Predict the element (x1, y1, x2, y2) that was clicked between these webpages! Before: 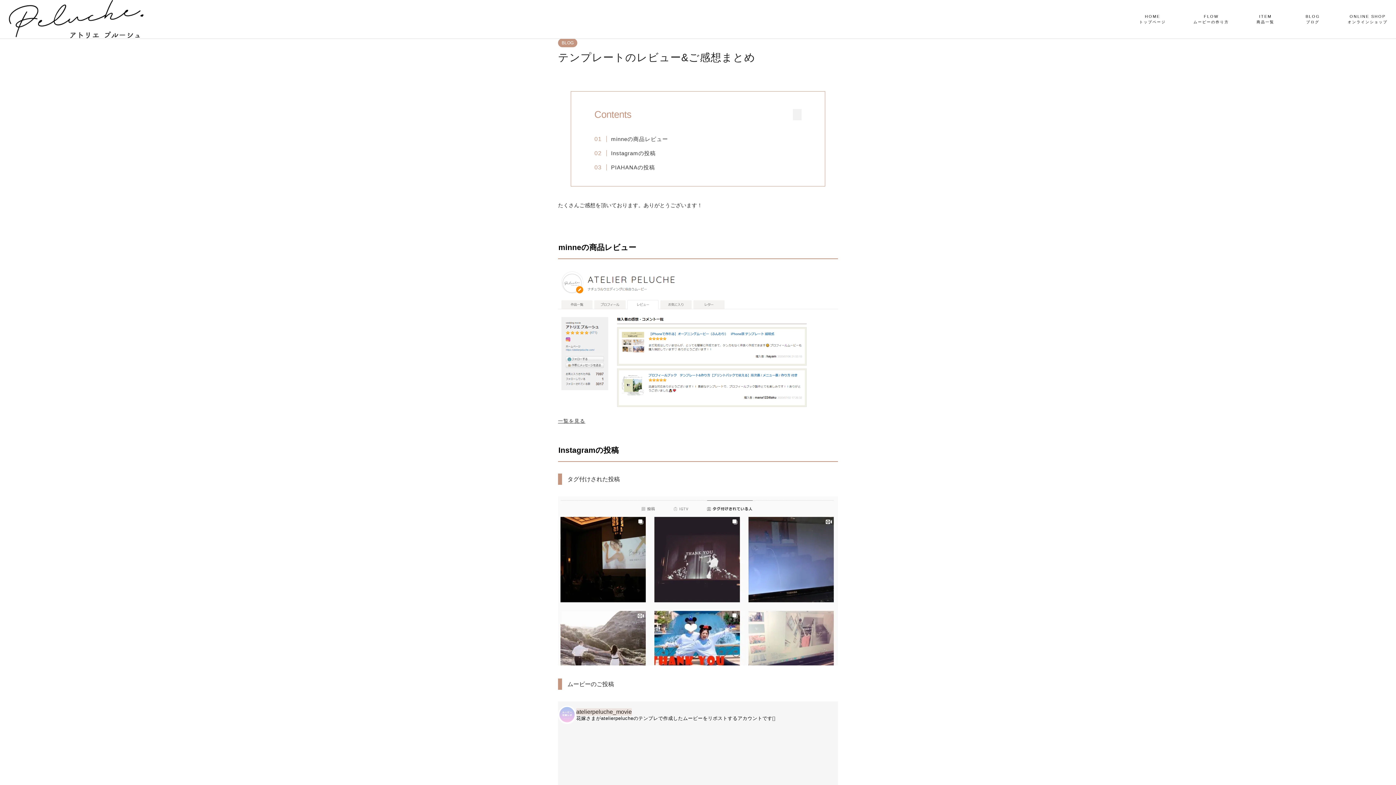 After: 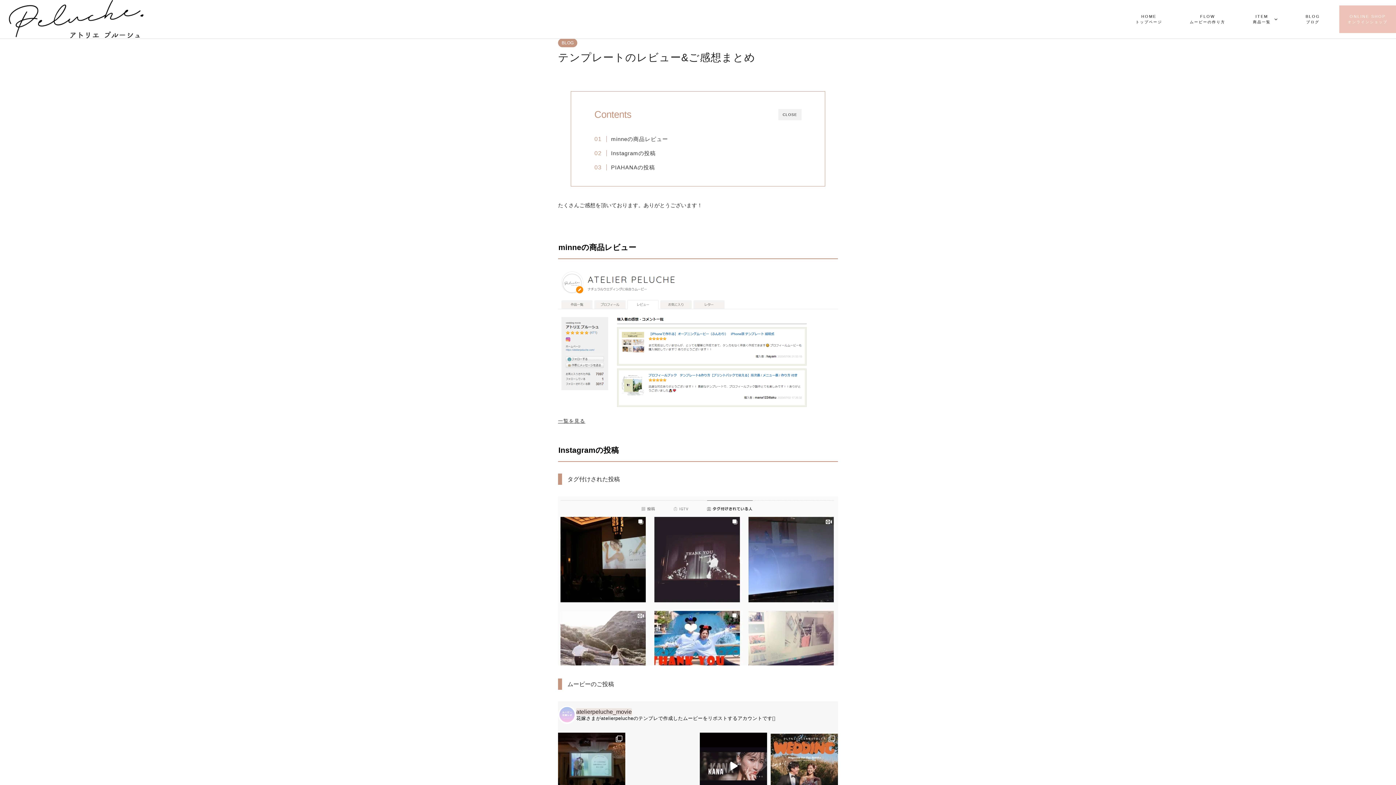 Action: bbox: (1339, 5, 1396, 33) label: ONLINE SHOP
オンラインショップ